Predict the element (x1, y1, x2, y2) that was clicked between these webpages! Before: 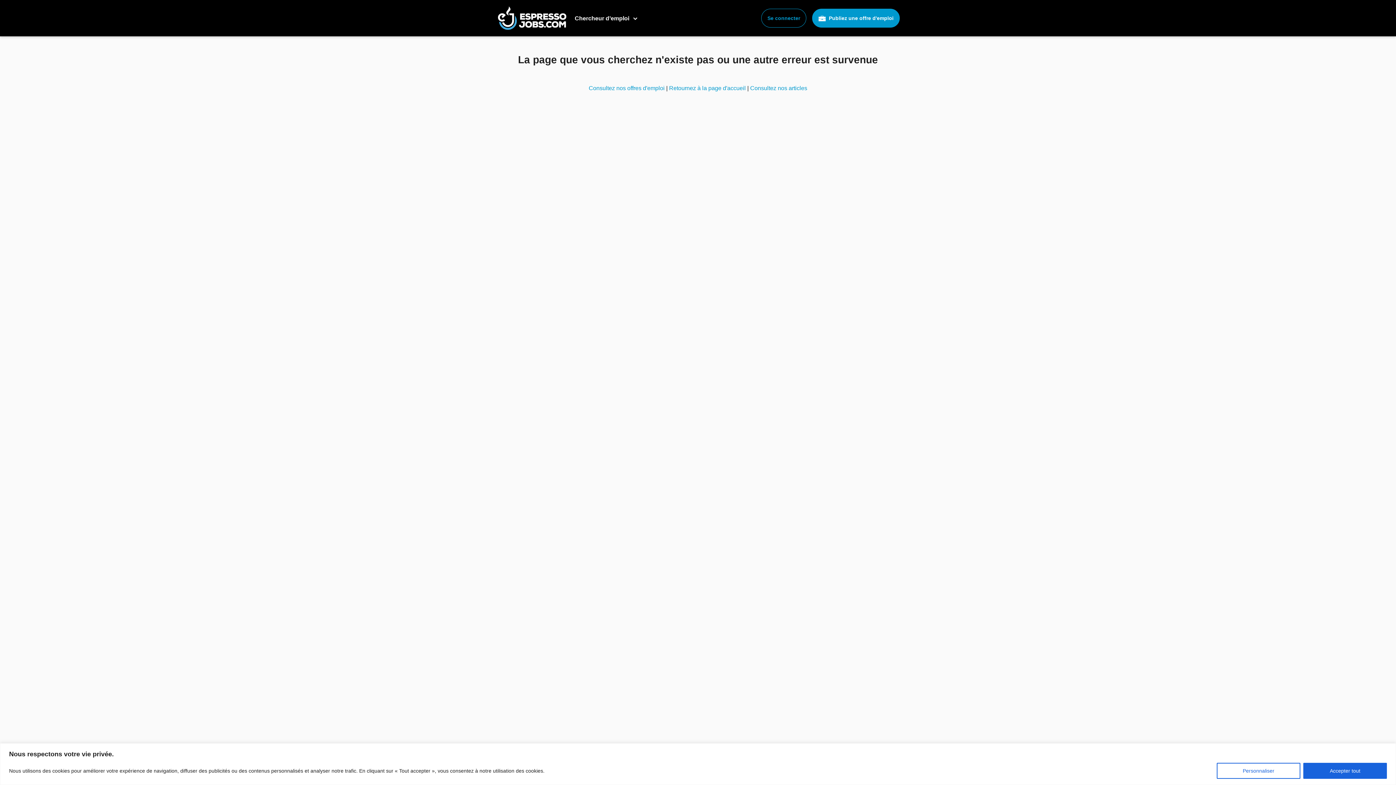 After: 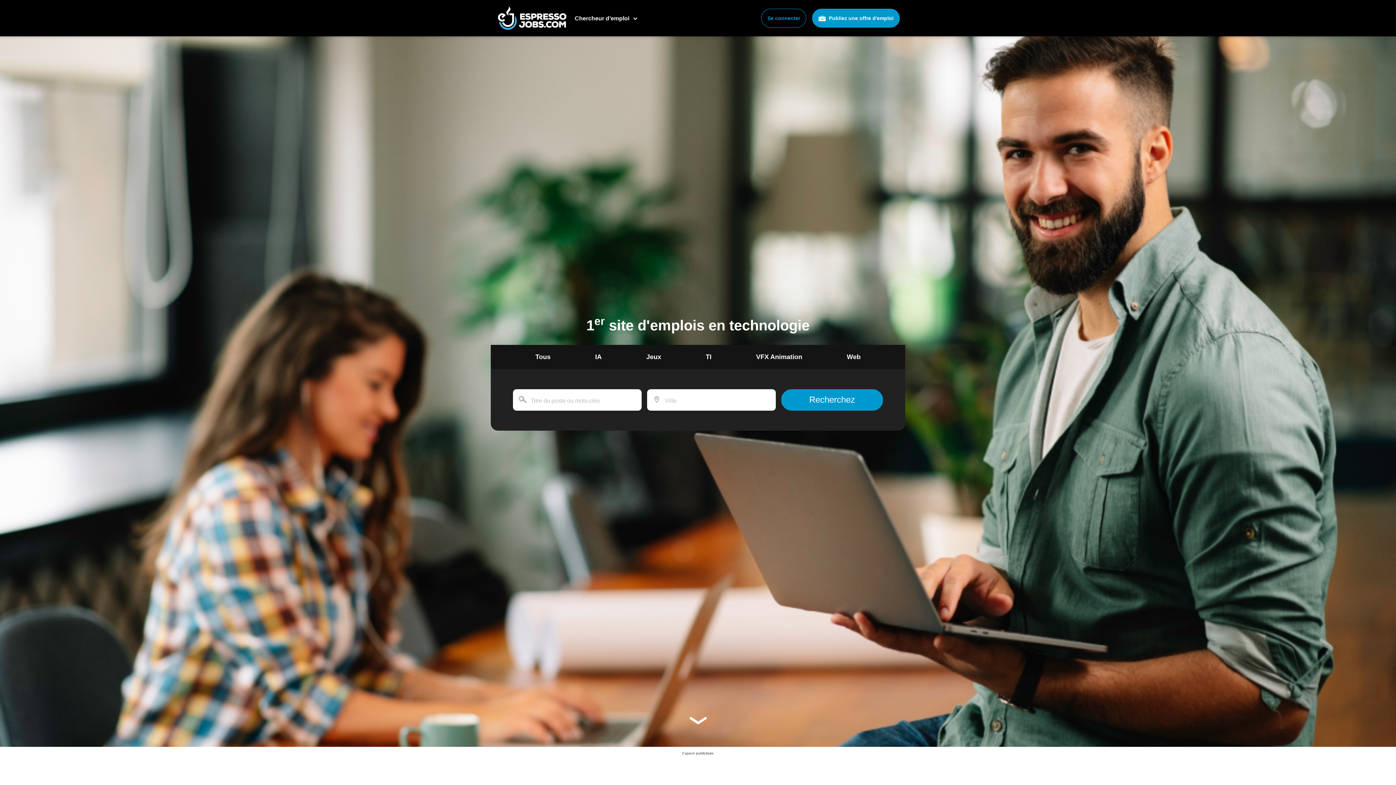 Action: bbox: (669, 85, 747, 91) label: Retournez à la page d'accueil 